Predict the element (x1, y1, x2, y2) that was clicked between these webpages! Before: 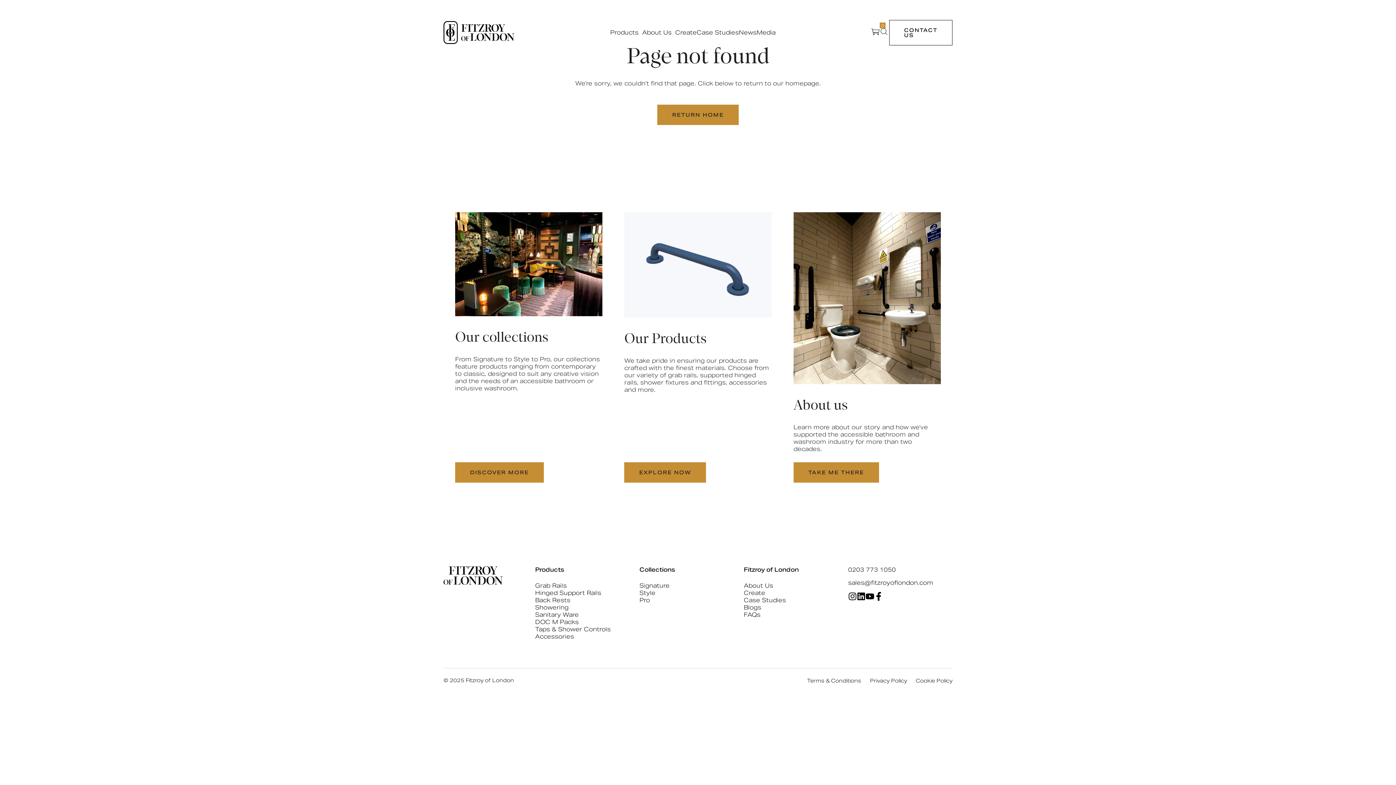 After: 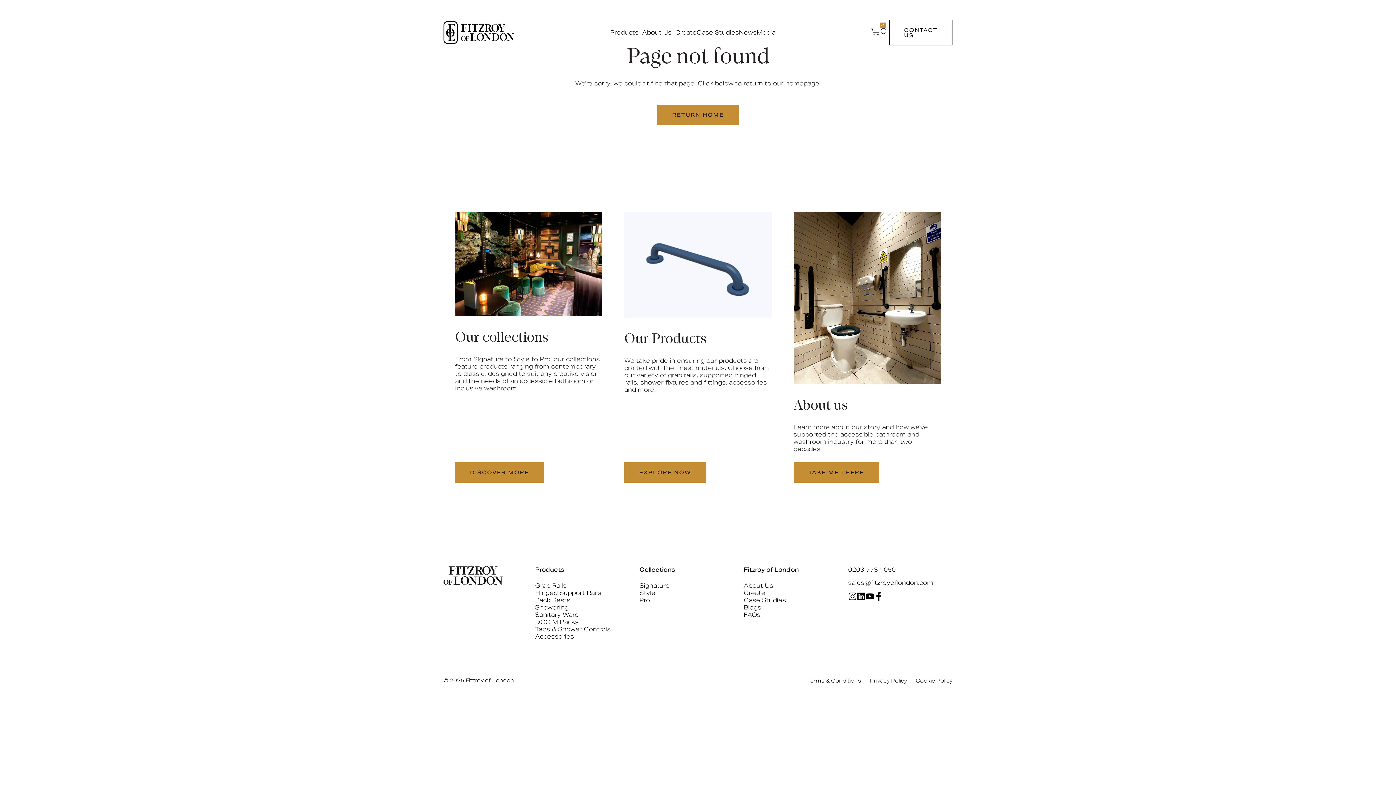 Action: bbox: (848, 579, 952, 586) label: sales@fitzroyoflondon.com